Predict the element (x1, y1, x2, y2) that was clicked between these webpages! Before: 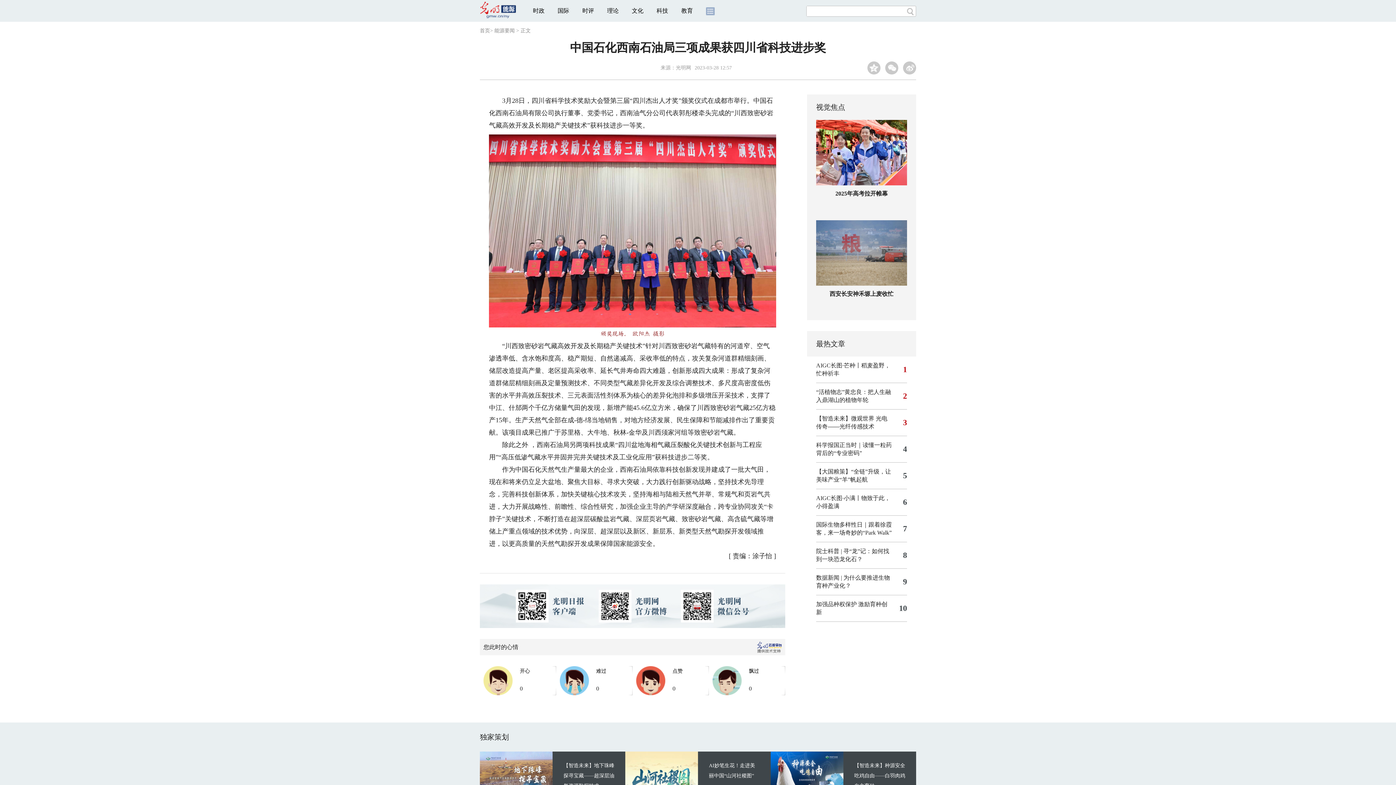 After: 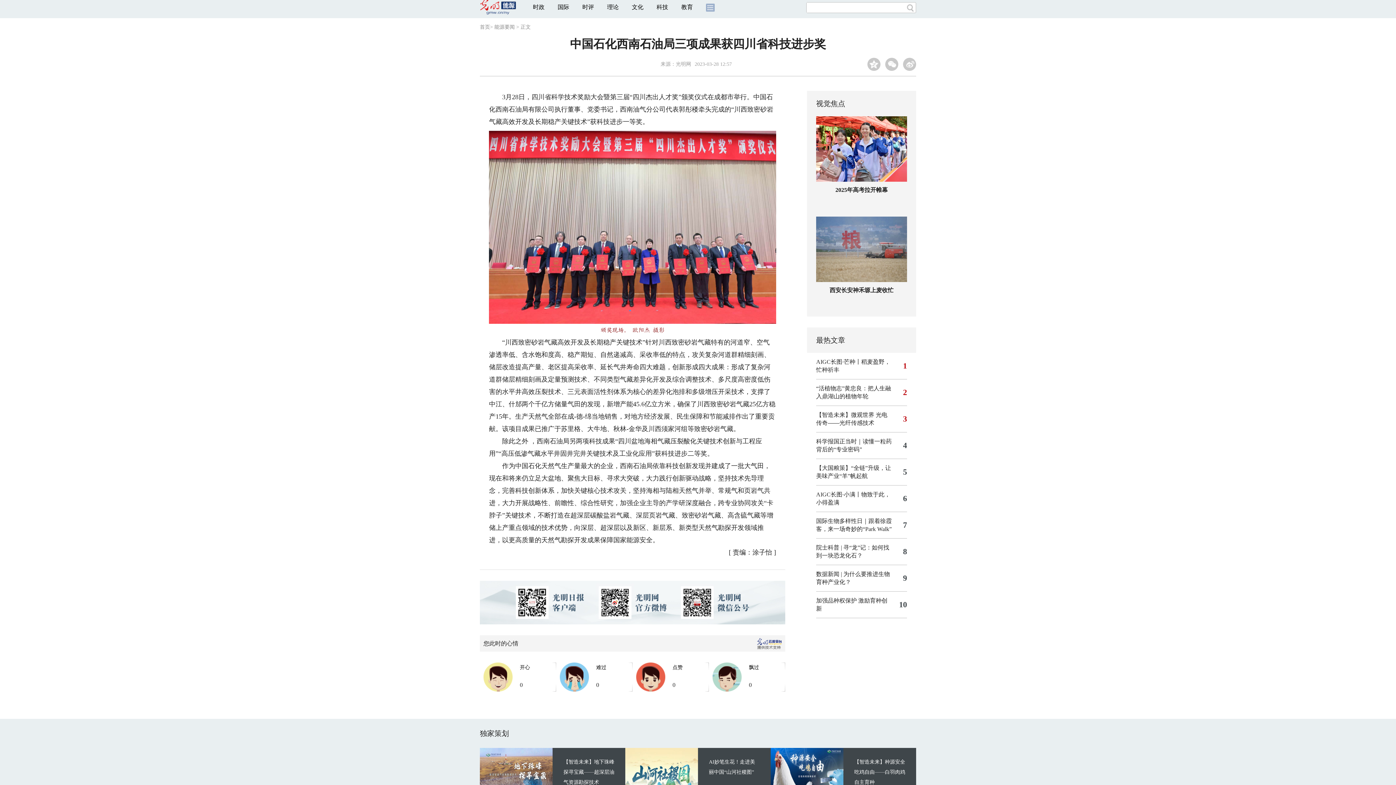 Action: label: 【智造未来】种源安全 吃鸡自由——白羽肉鸡自主育种 bbox: (854, 763, 905, 789)